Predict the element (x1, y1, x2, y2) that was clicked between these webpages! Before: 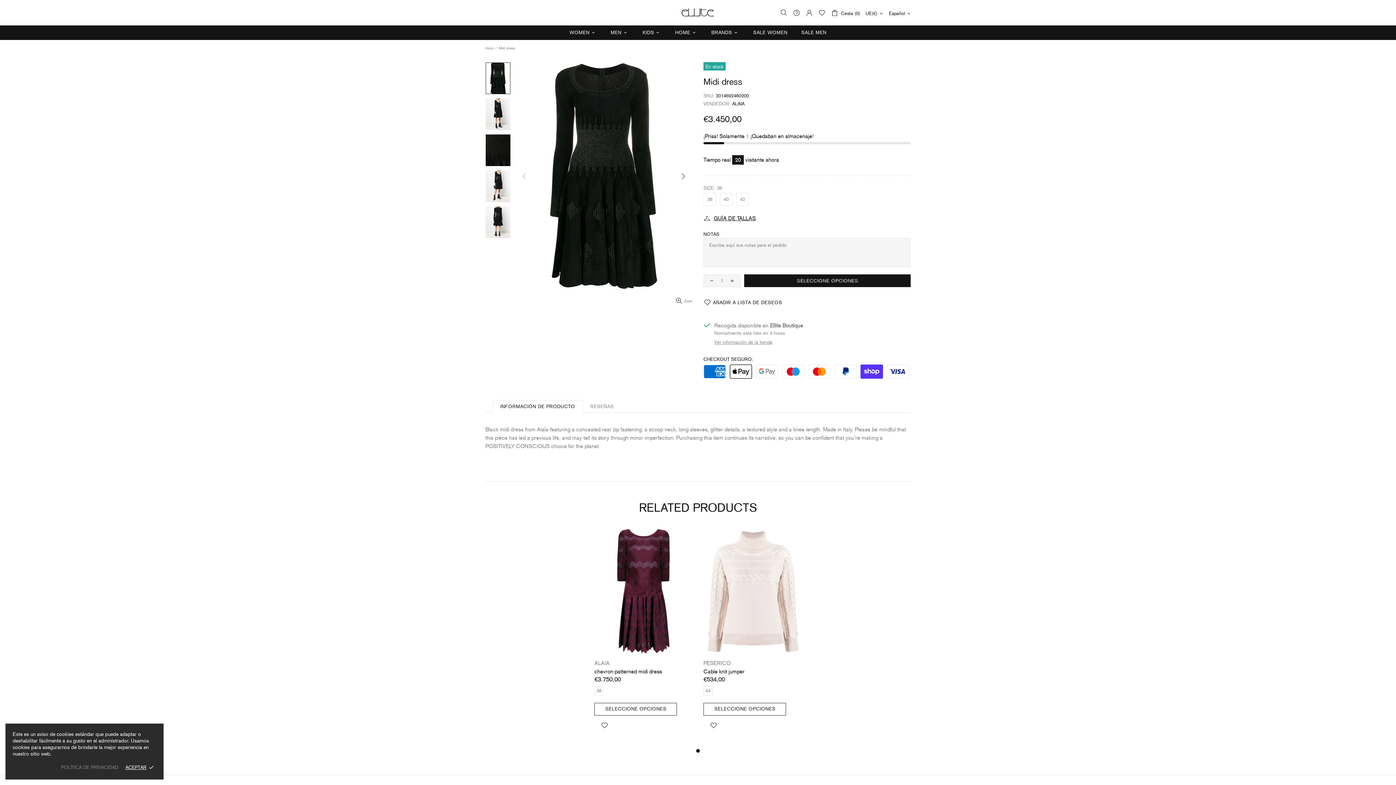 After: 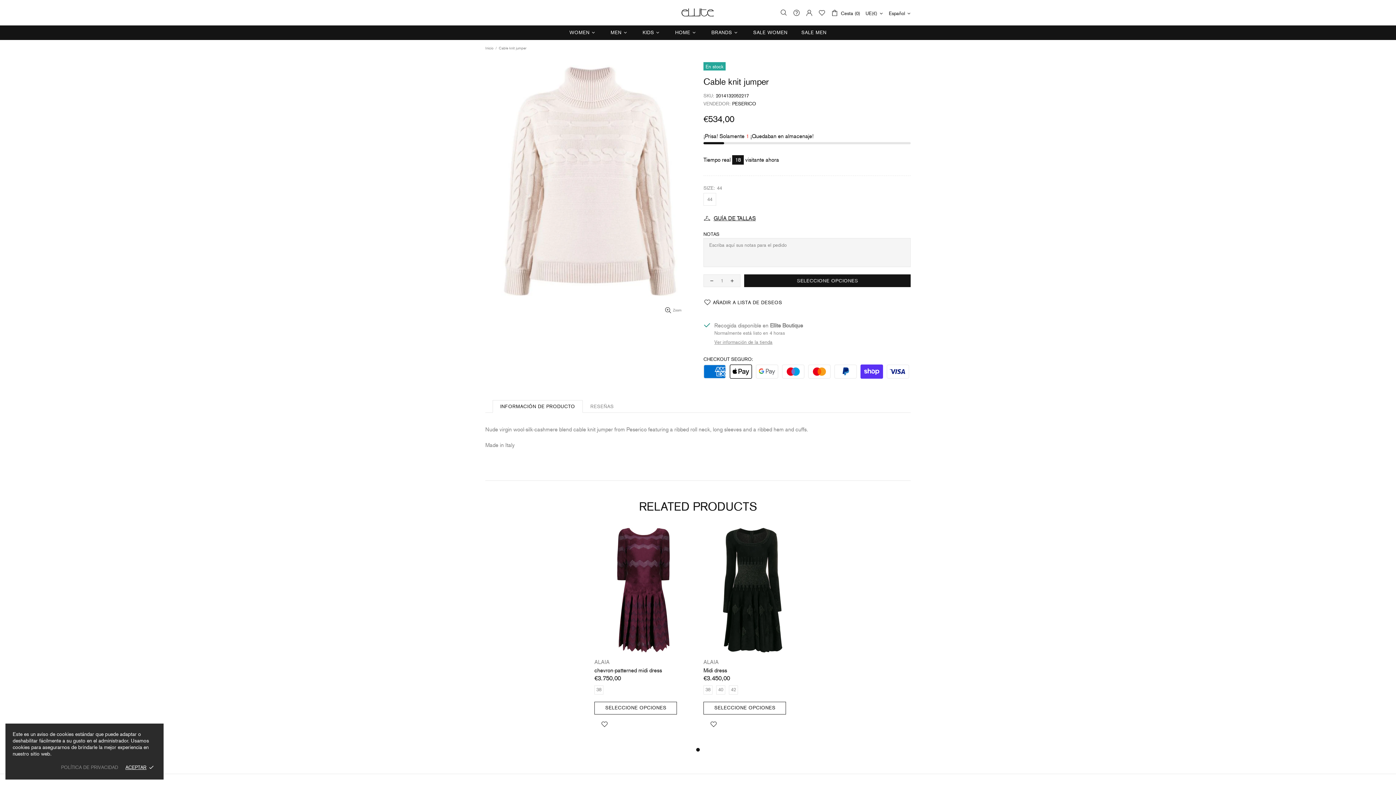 Action: bbox: (703, 668, 744, 675) label: Cable knit jumper